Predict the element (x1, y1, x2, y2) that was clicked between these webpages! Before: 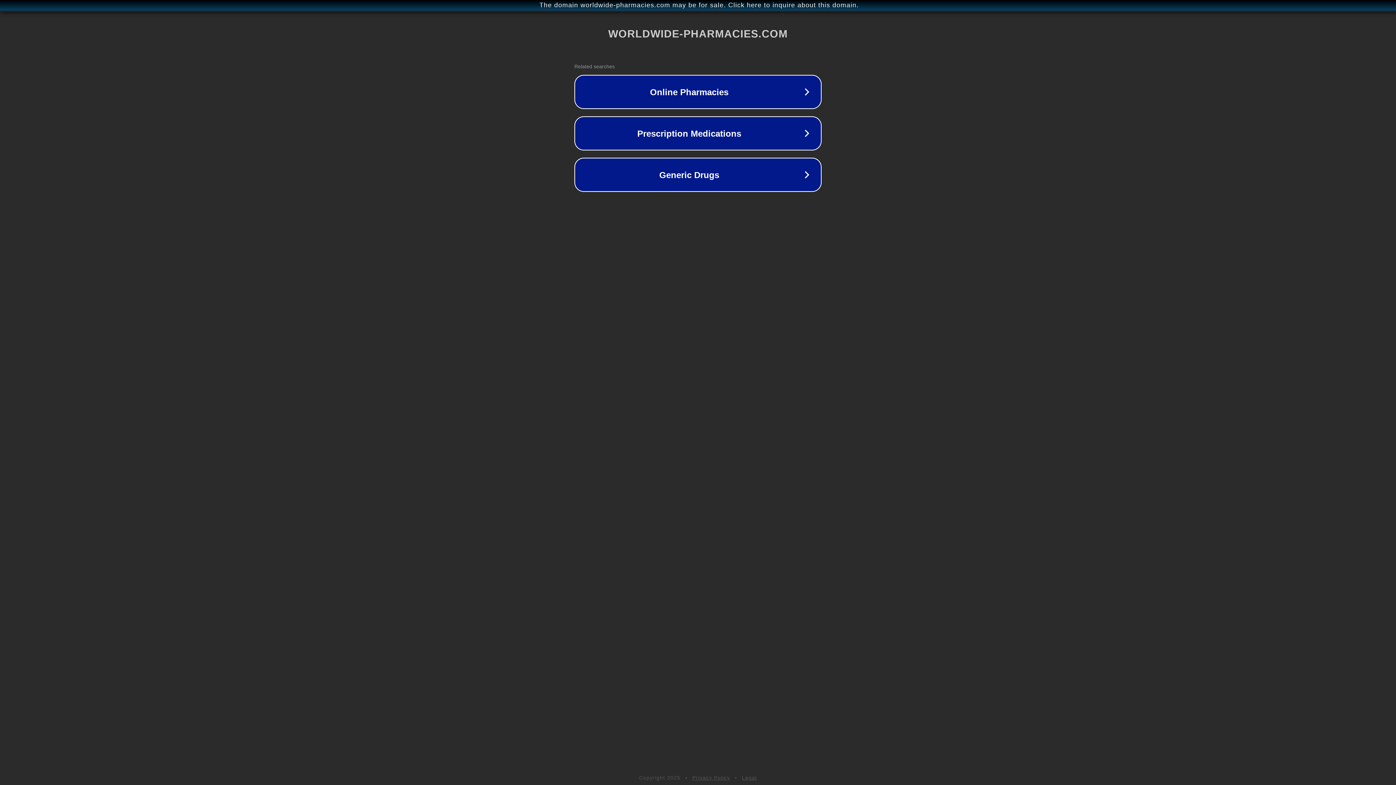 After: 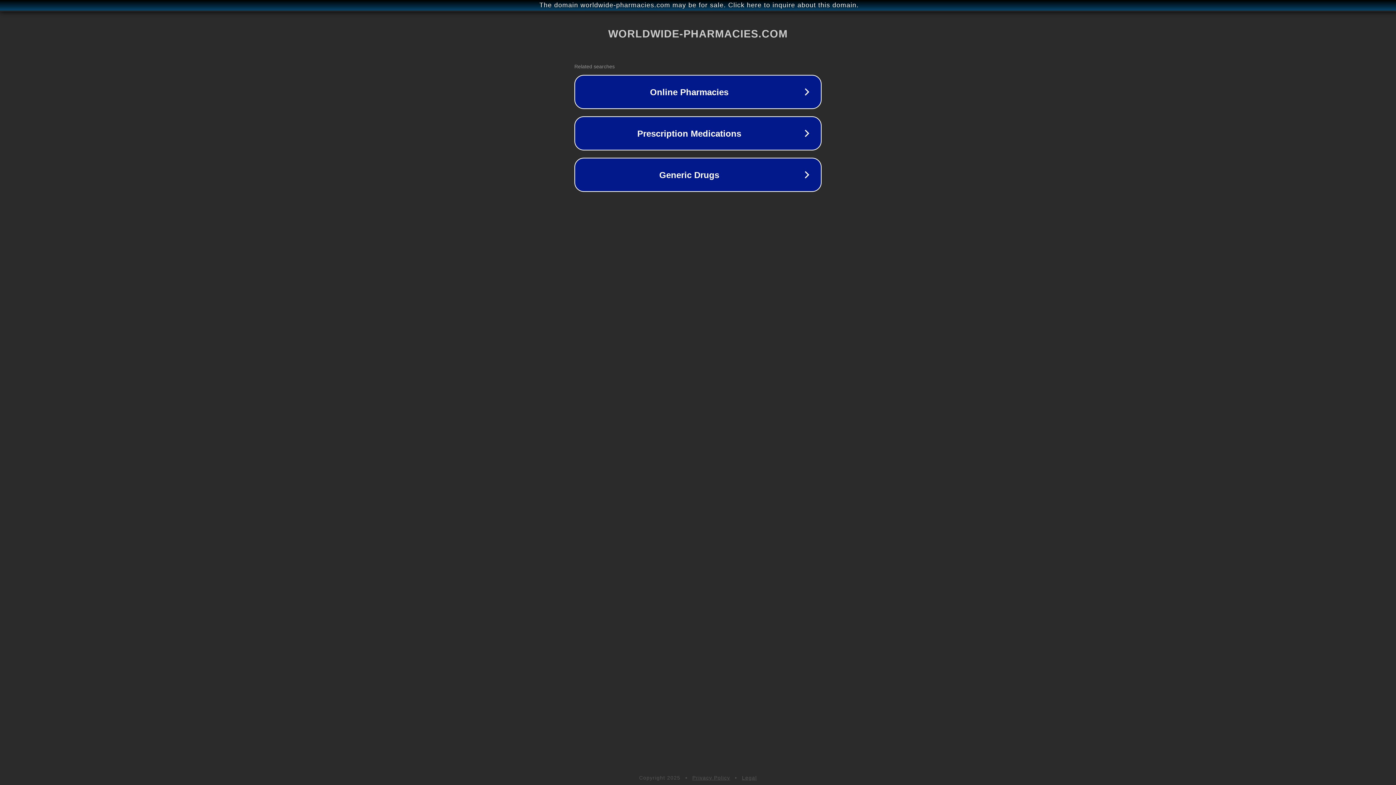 Action: label: Legal bbox: (742, 775, 757, 781)